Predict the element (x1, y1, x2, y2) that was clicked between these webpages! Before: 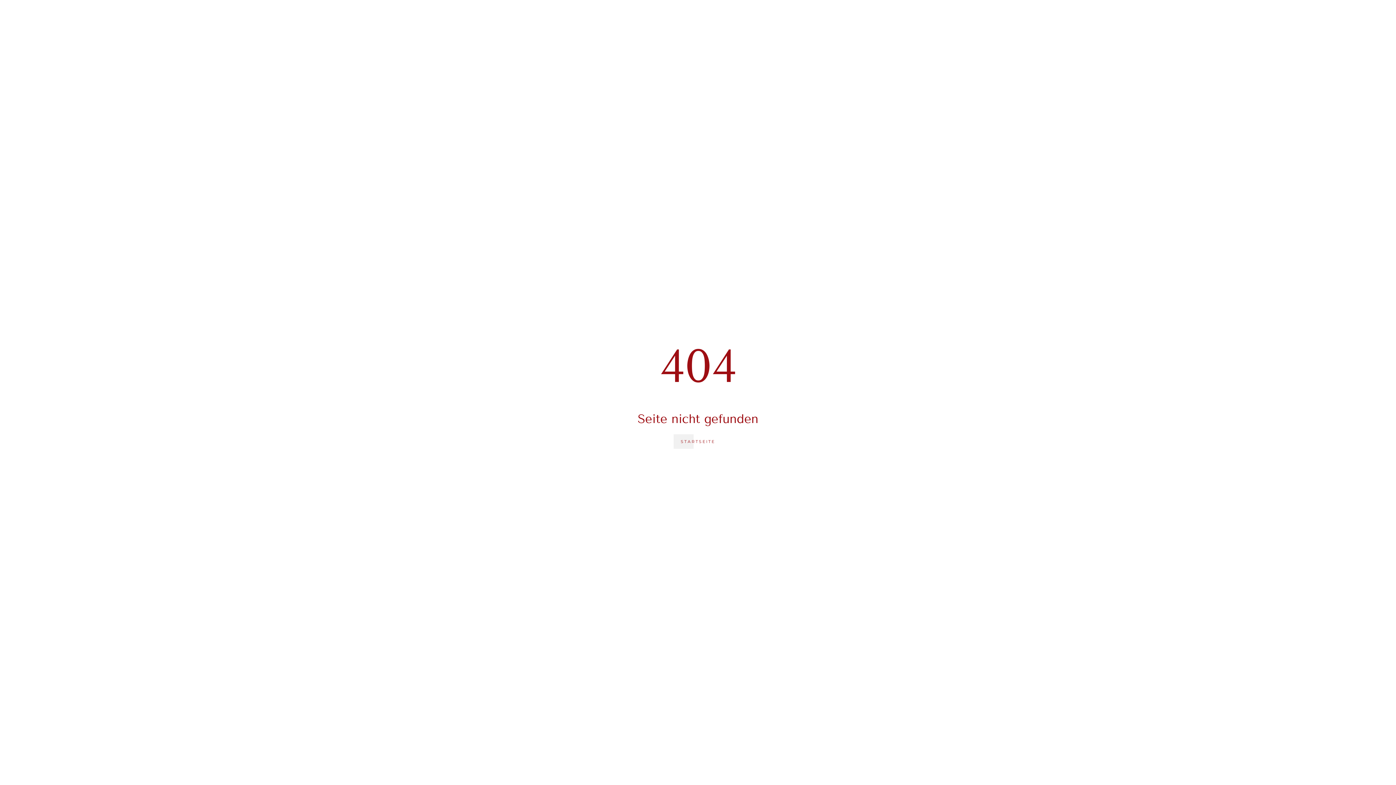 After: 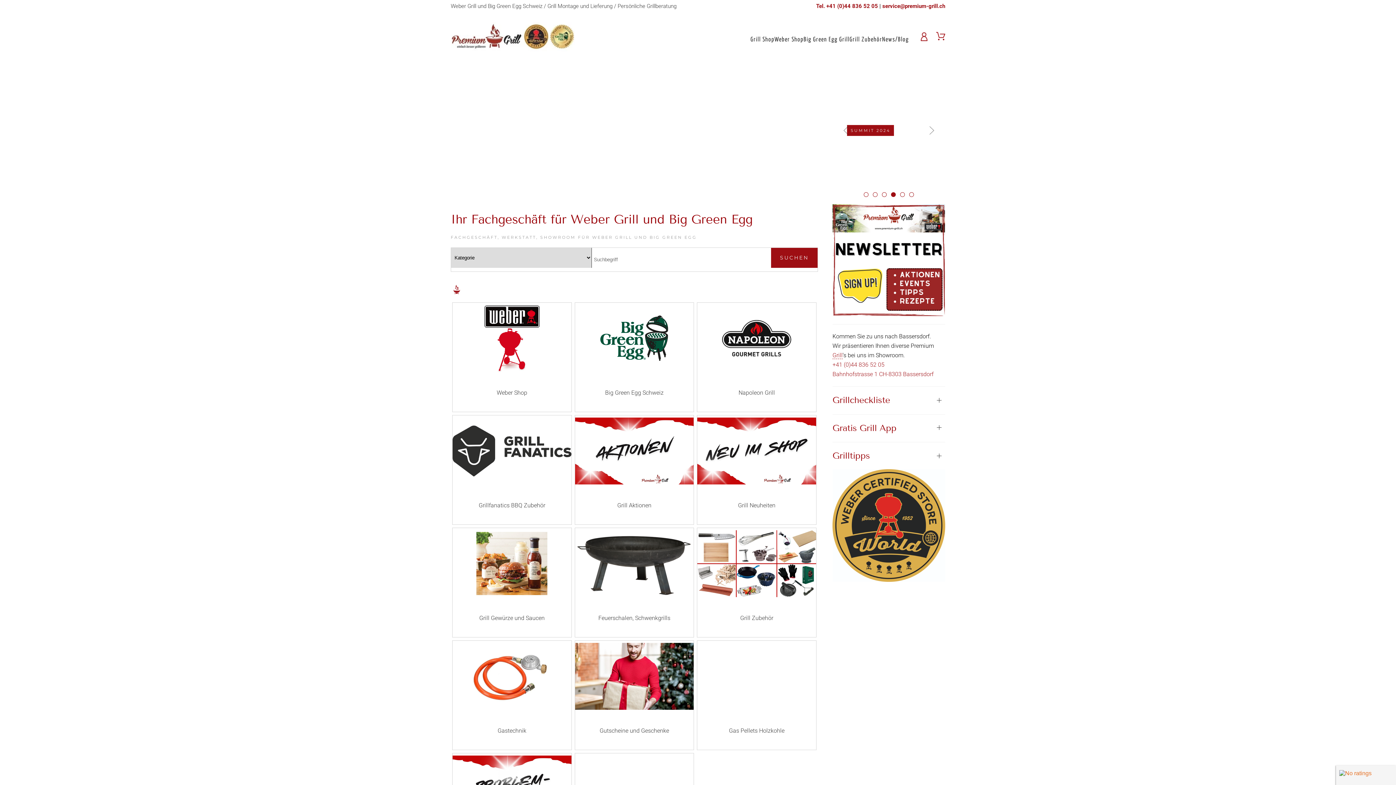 Action: bbox: (673, 434, 722, 449) label: STARTSEITE